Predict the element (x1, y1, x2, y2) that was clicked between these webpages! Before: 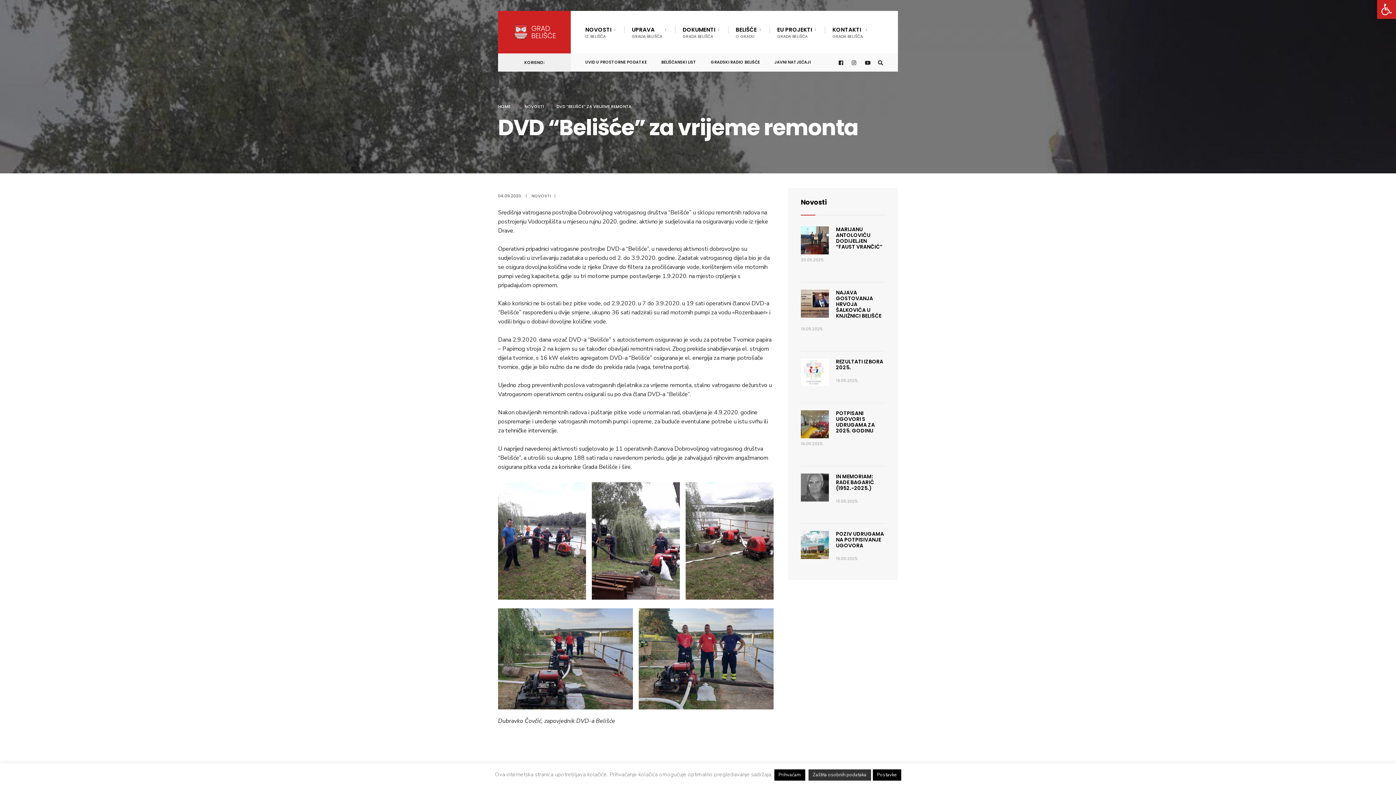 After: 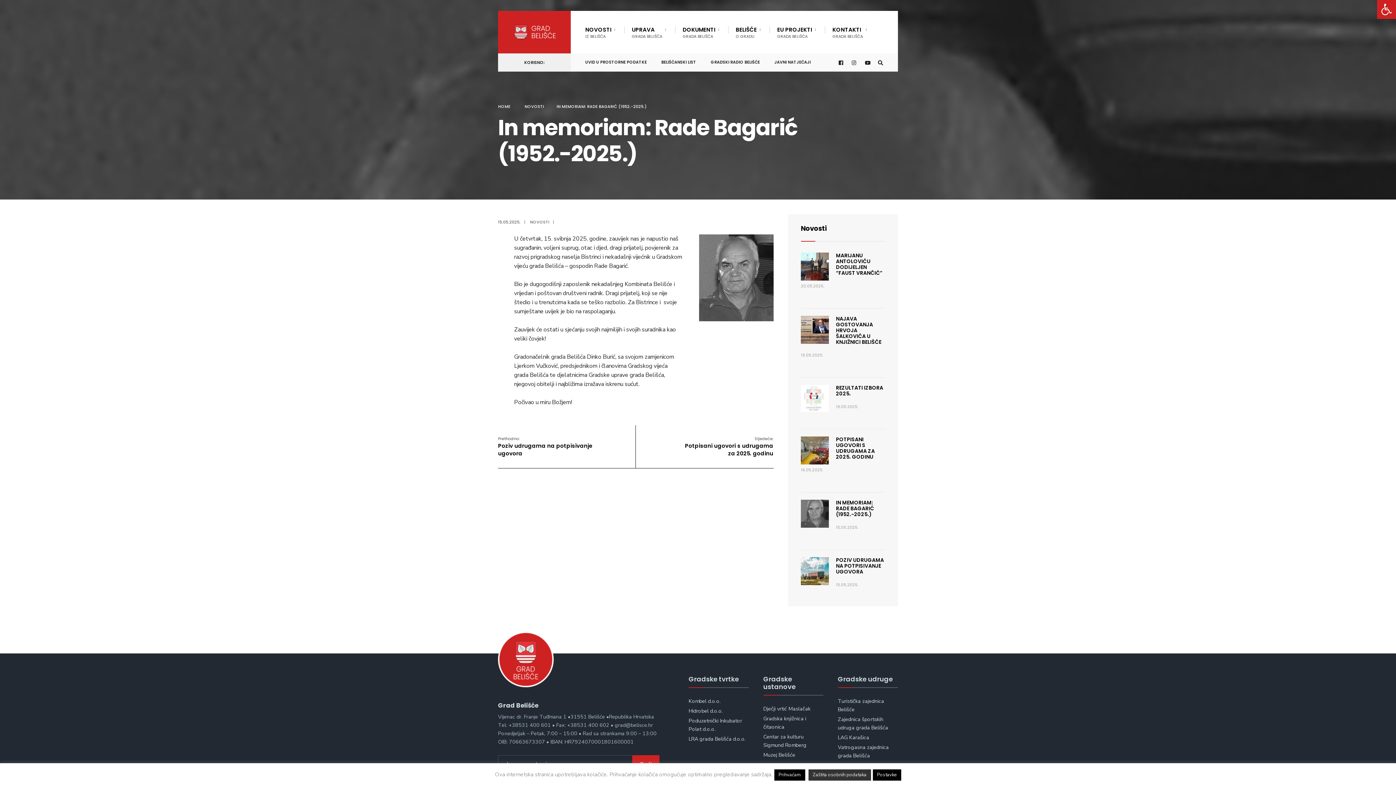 Action: bbox: (836, 473, 874, 492) label: IN MEMORIAM: RADE BAGARIĆ (1952.-2025.)